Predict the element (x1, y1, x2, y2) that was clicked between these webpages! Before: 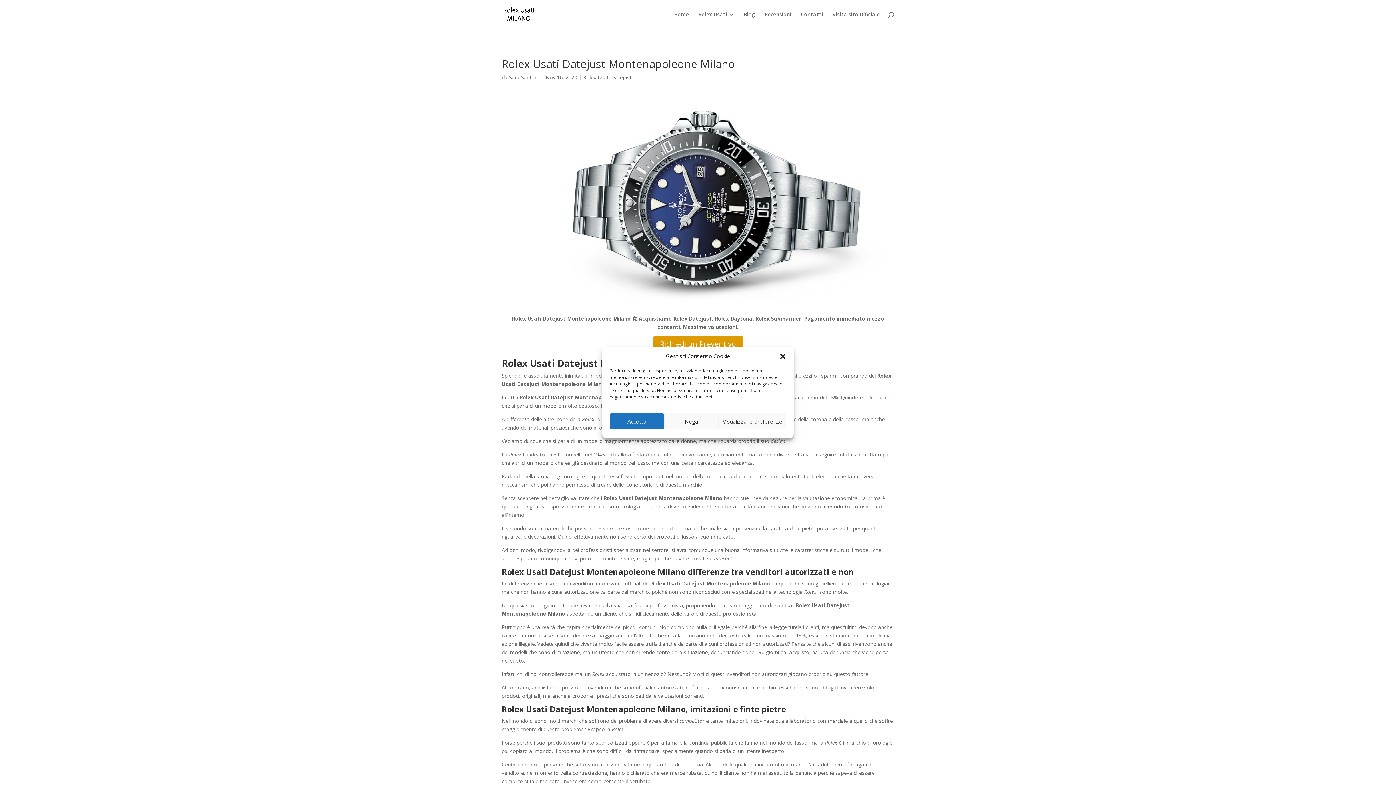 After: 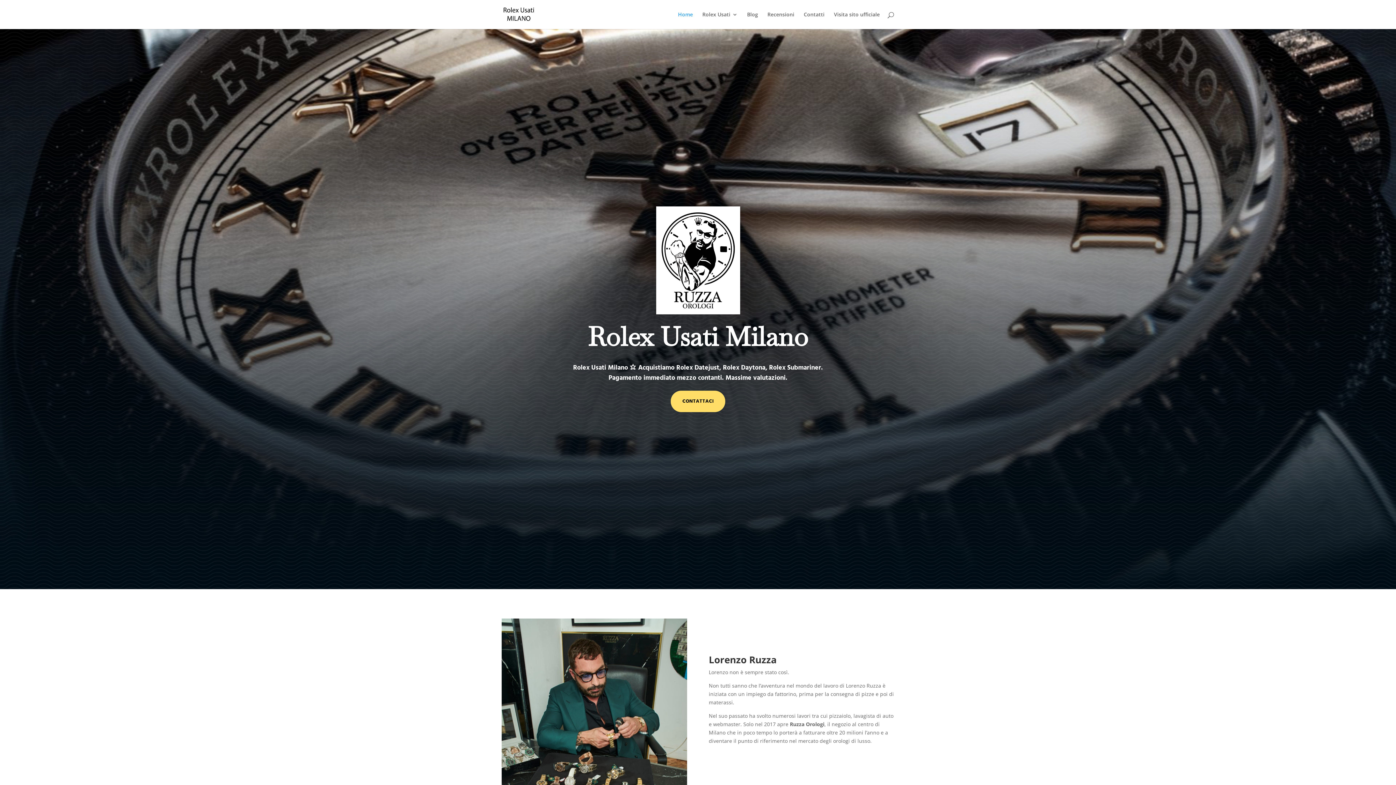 Action: label: Home bbox: (674, 12, 689, 29)